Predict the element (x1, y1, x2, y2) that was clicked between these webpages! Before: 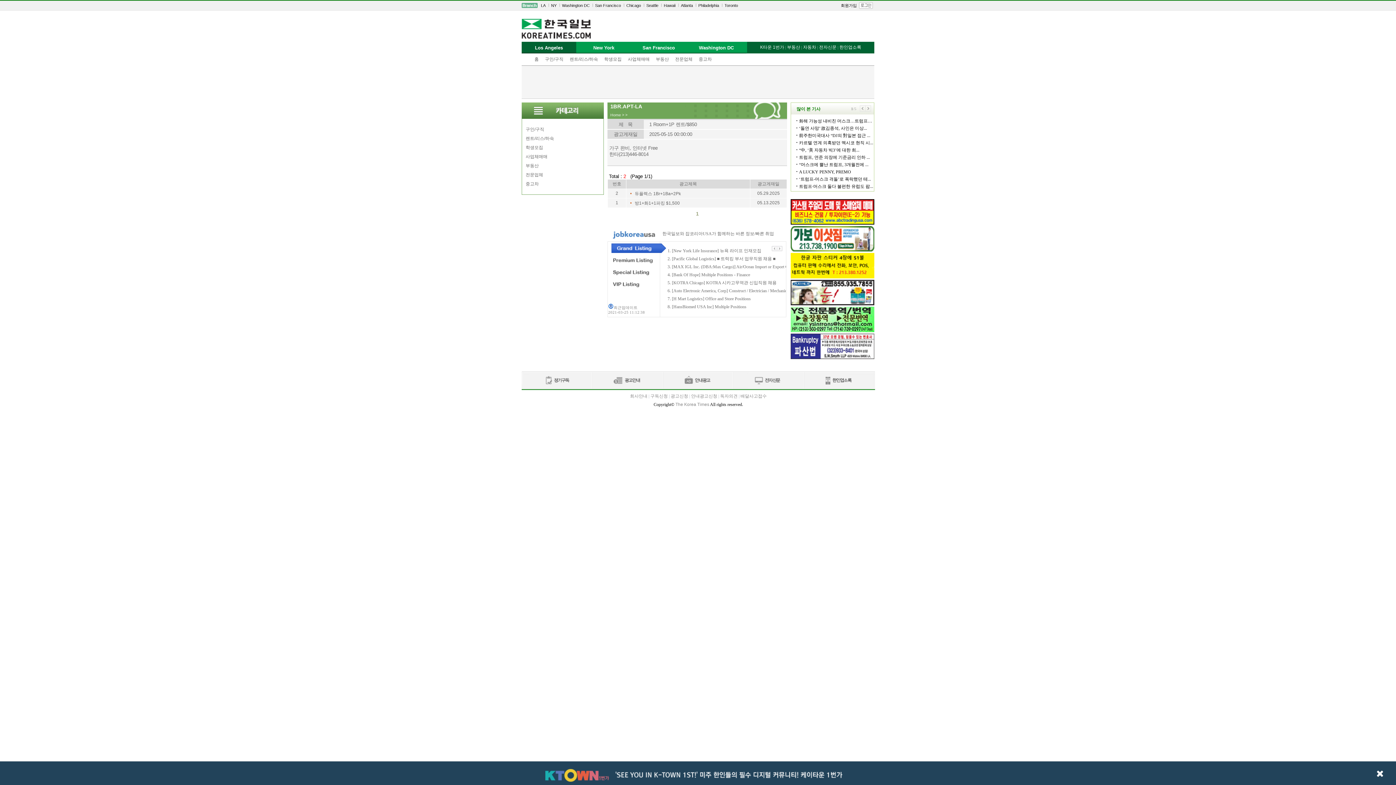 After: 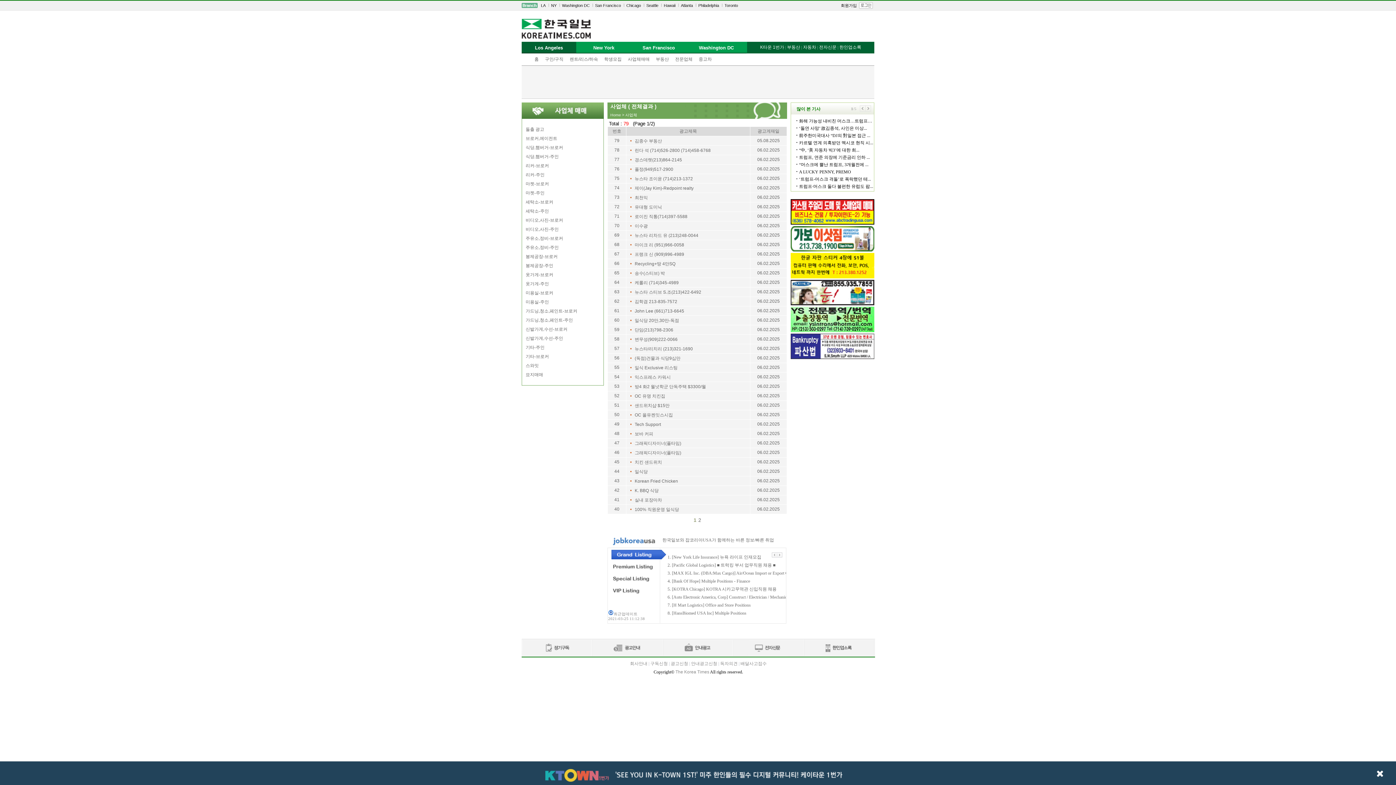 Action: label: 사업체매매 bbox: (628, 56, 649, 61)